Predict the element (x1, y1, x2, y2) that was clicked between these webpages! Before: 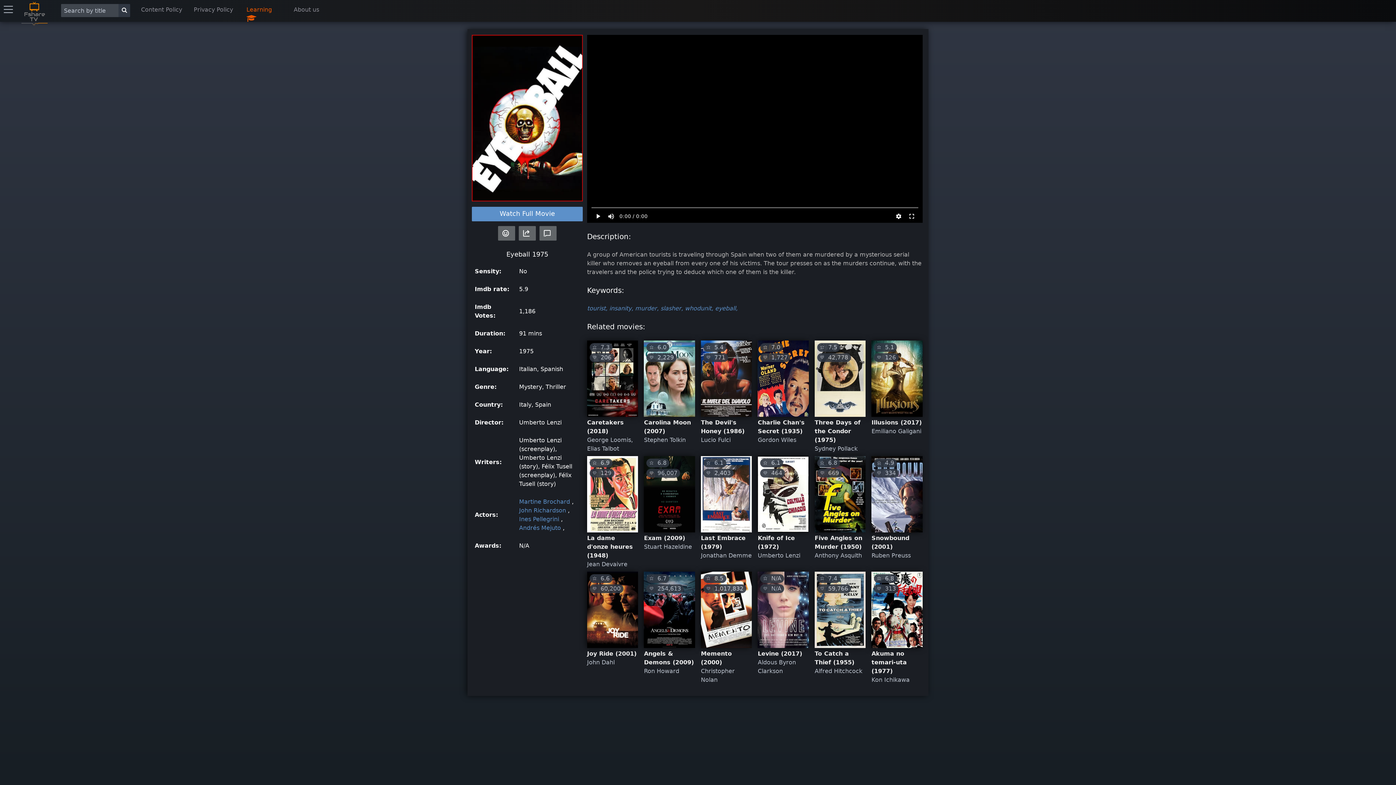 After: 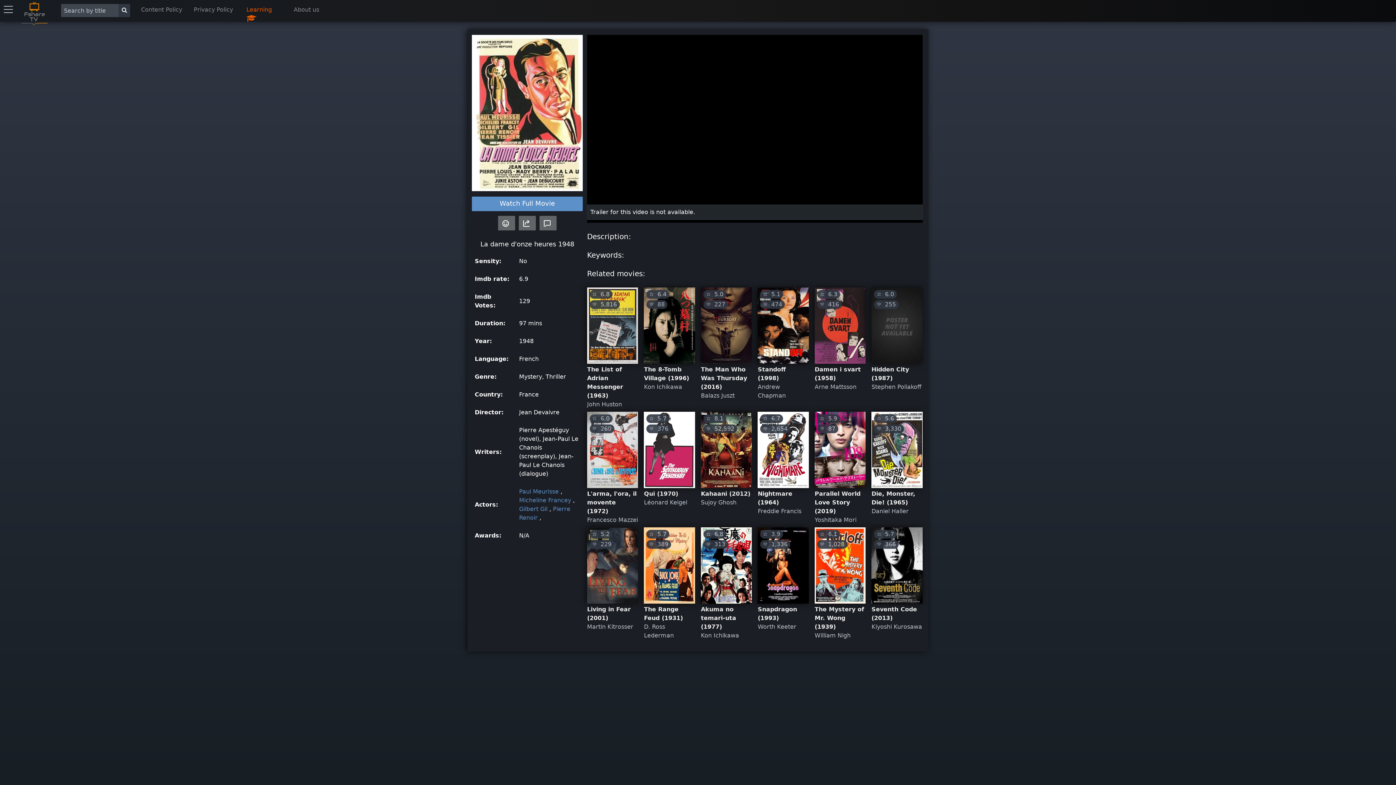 Action: bbox: (587, 534, 633, 559) label: La dame d'onze heures (1948)